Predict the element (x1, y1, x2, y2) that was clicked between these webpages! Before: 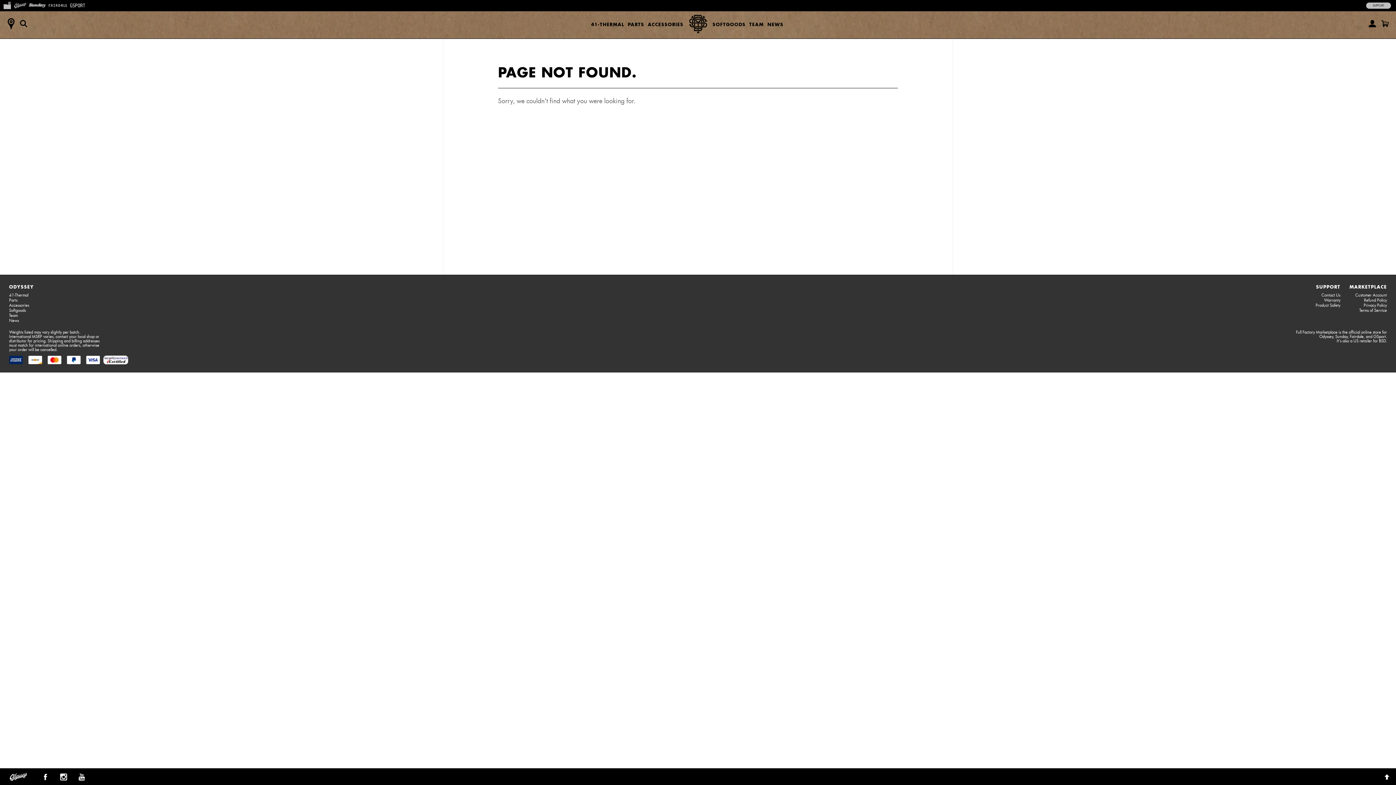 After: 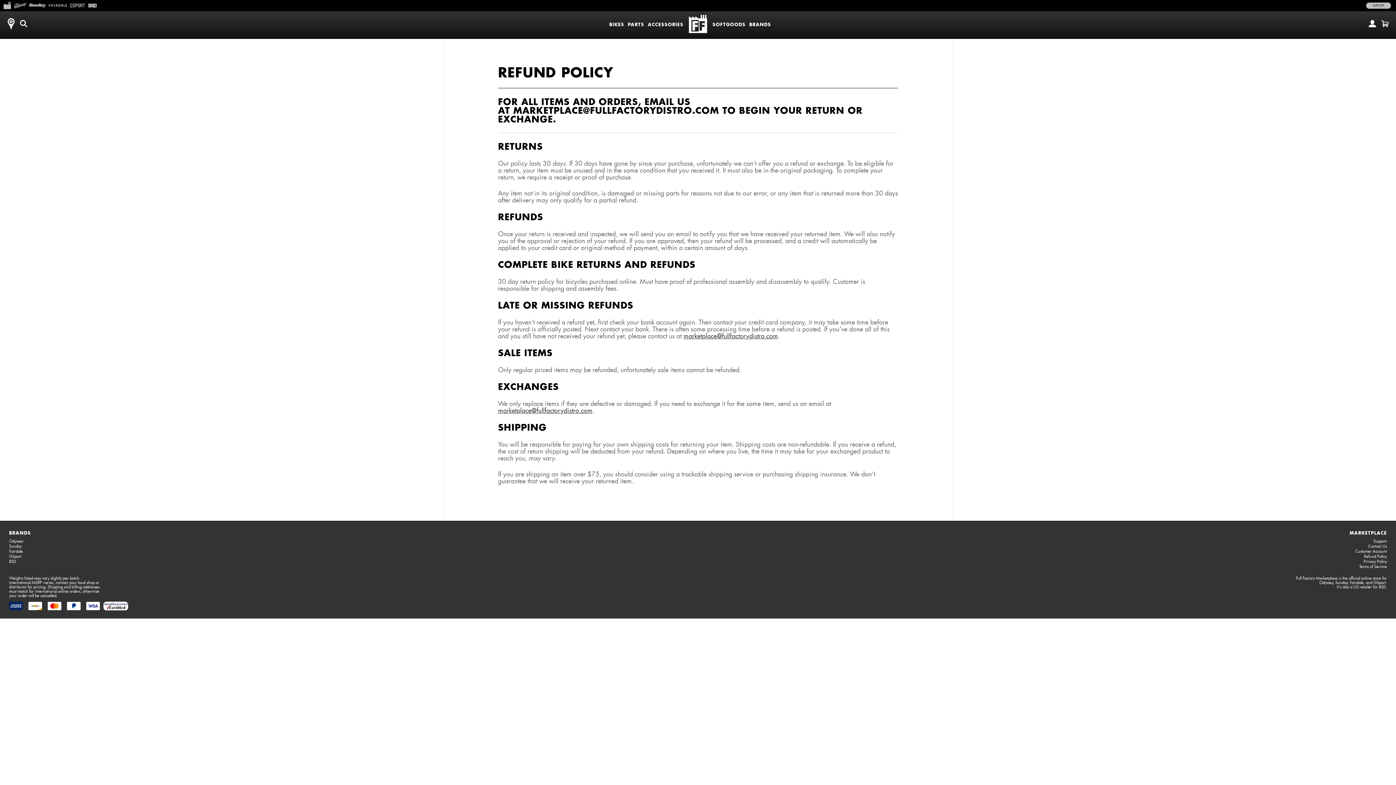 Action: label: Refund Policy bbox: (1364, 297, 1387, 302)